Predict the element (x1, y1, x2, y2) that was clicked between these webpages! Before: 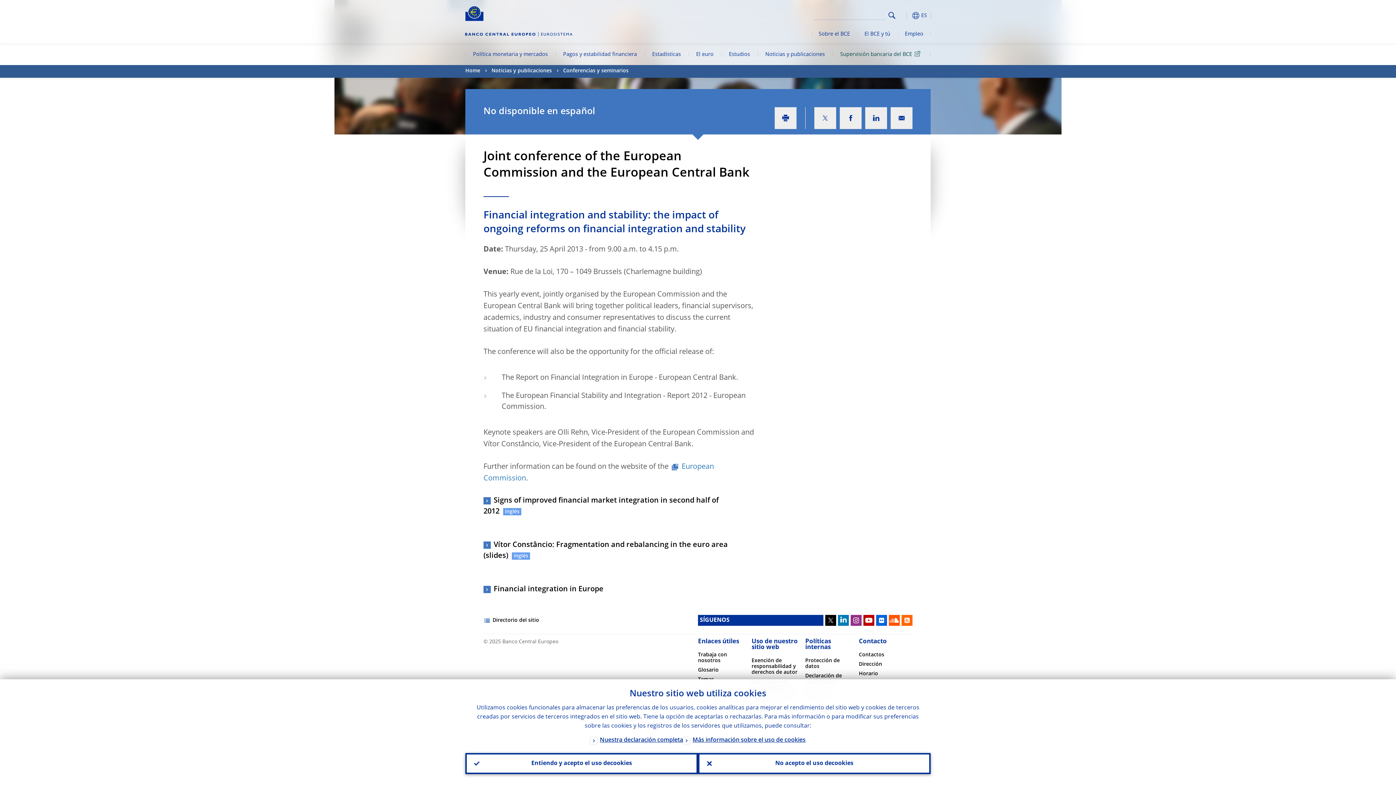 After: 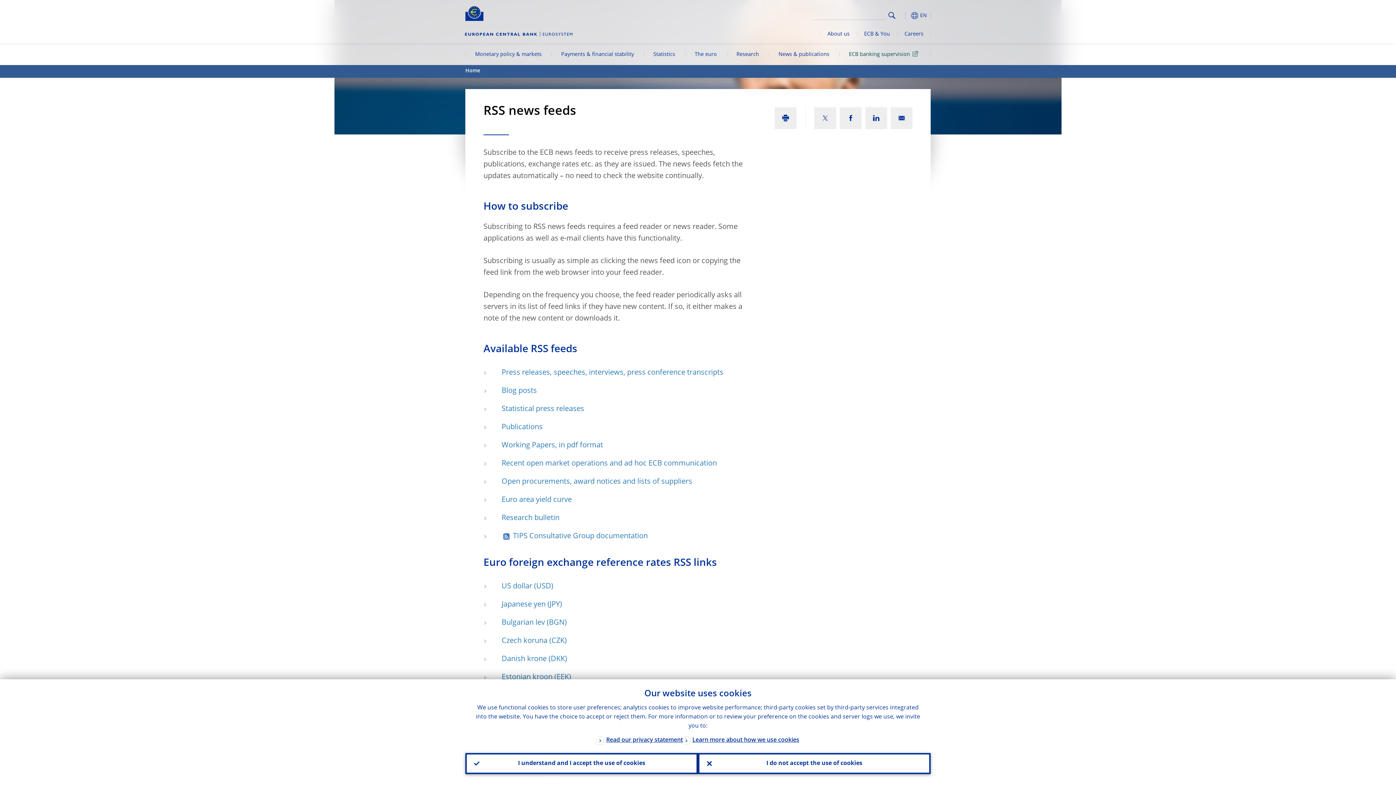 Action: bbox: (901, 615, 912, 626)